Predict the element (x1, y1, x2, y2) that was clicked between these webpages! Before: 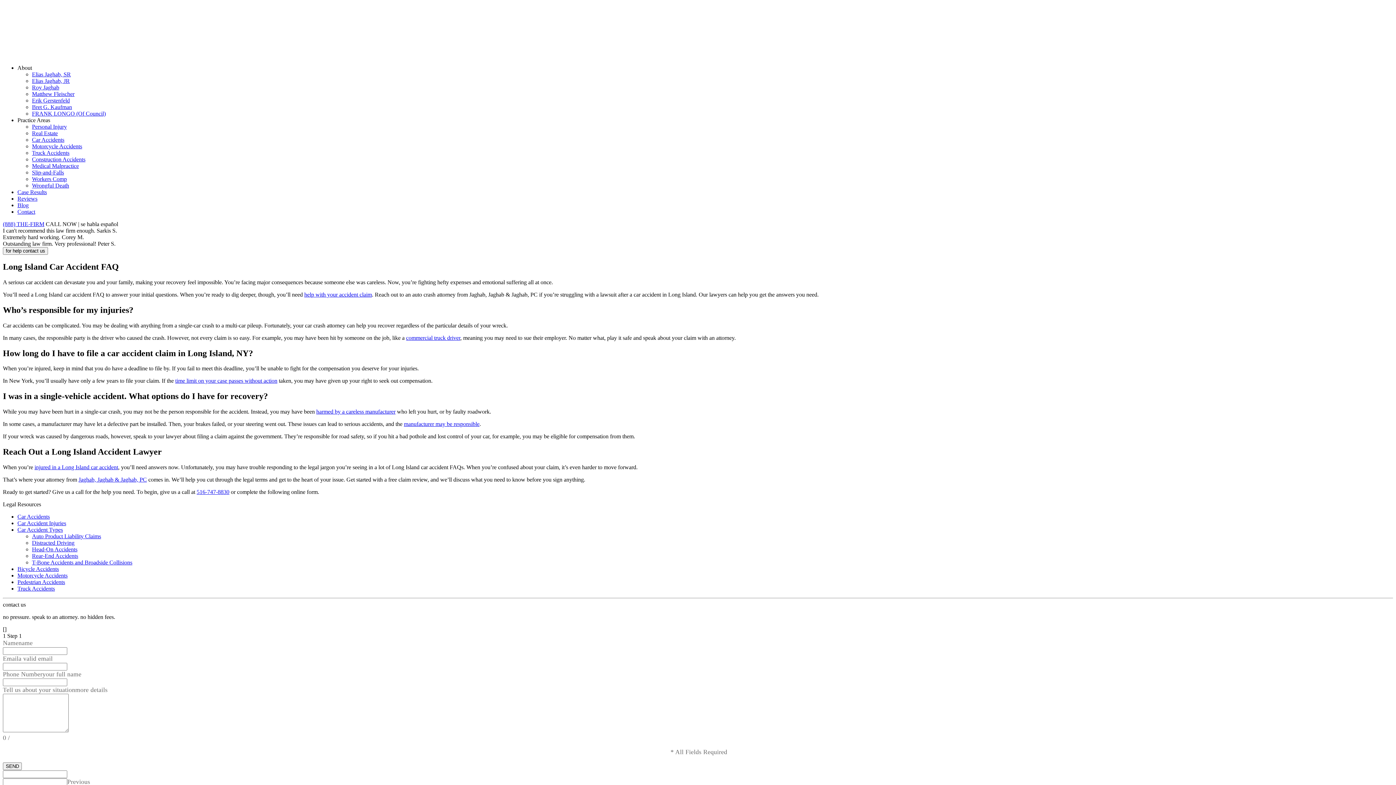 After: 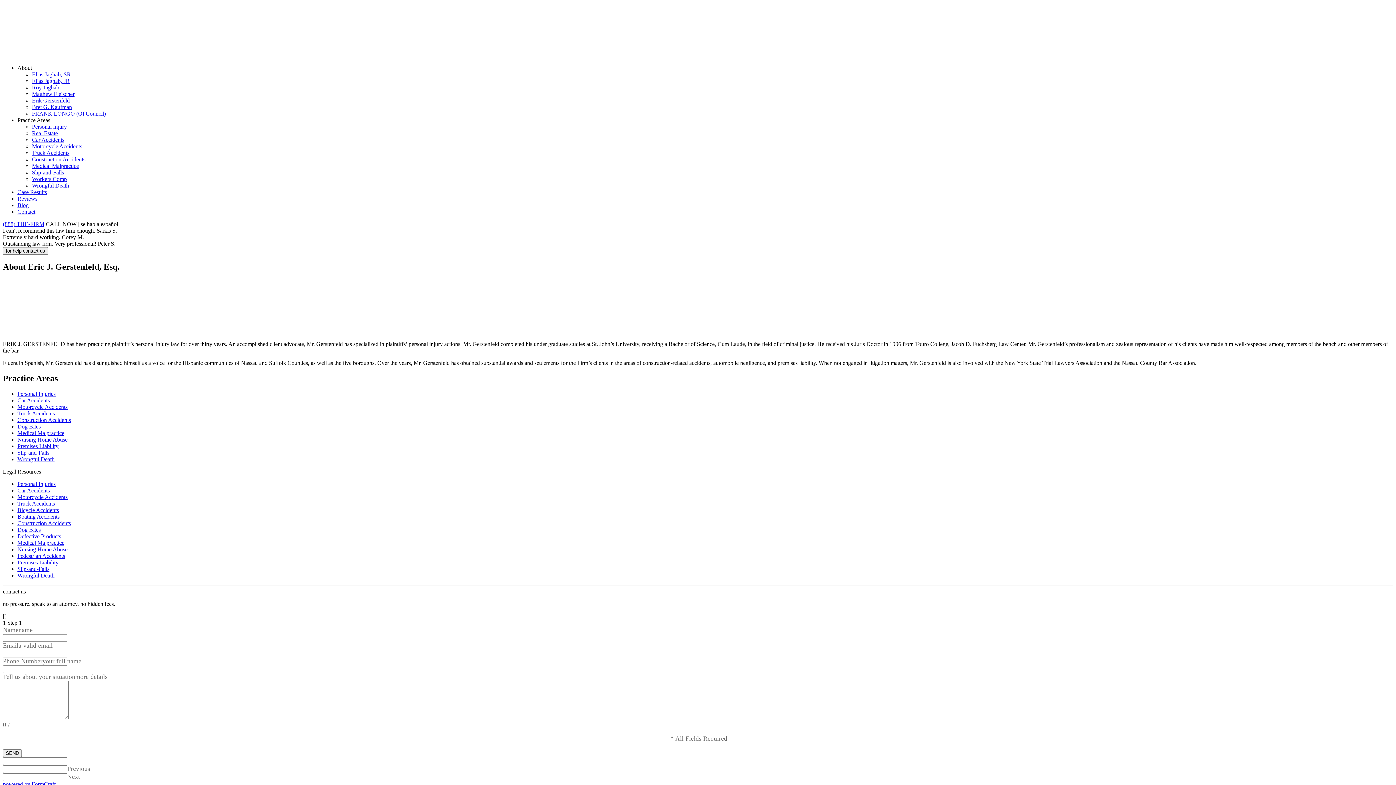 Action: bbox: (32, 97, 69, 103) label: Erik Gerstenfeld